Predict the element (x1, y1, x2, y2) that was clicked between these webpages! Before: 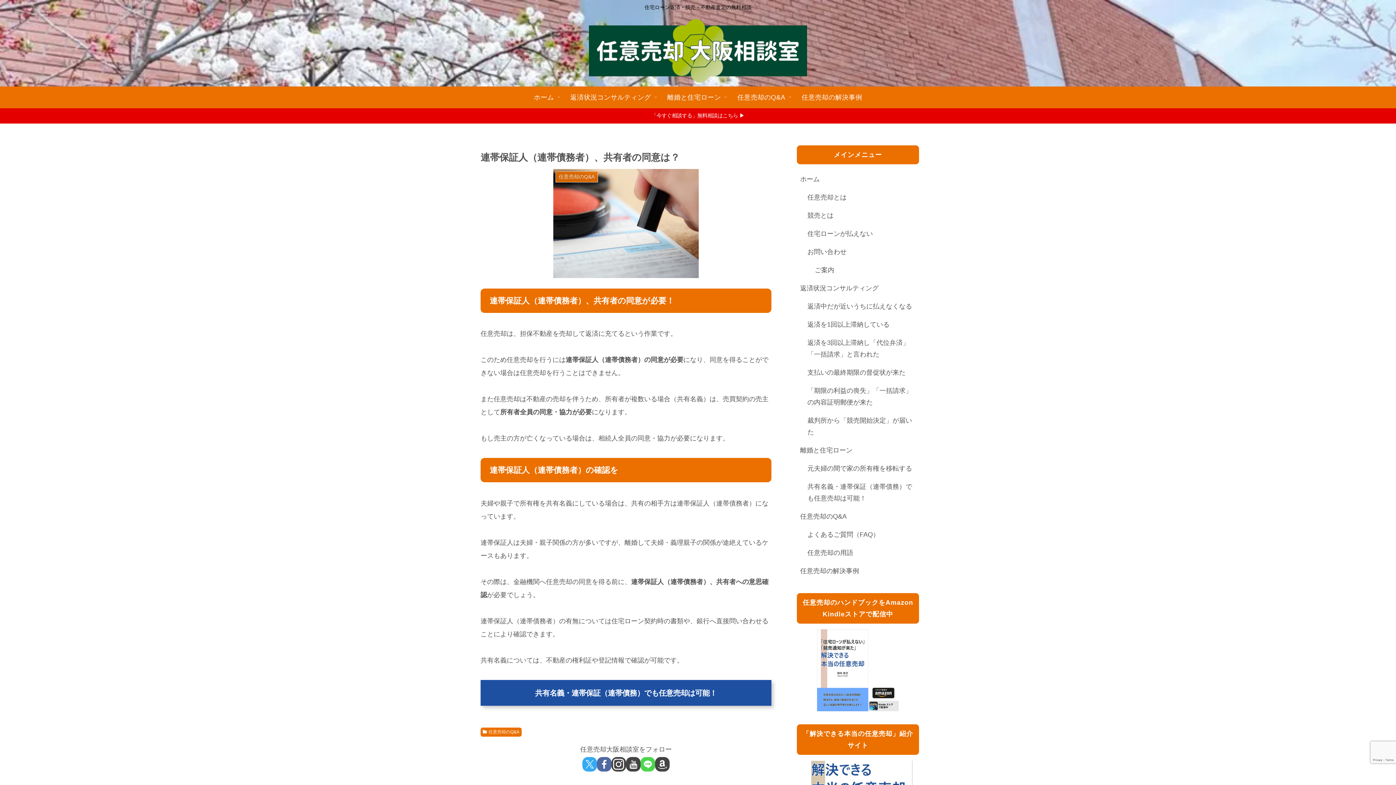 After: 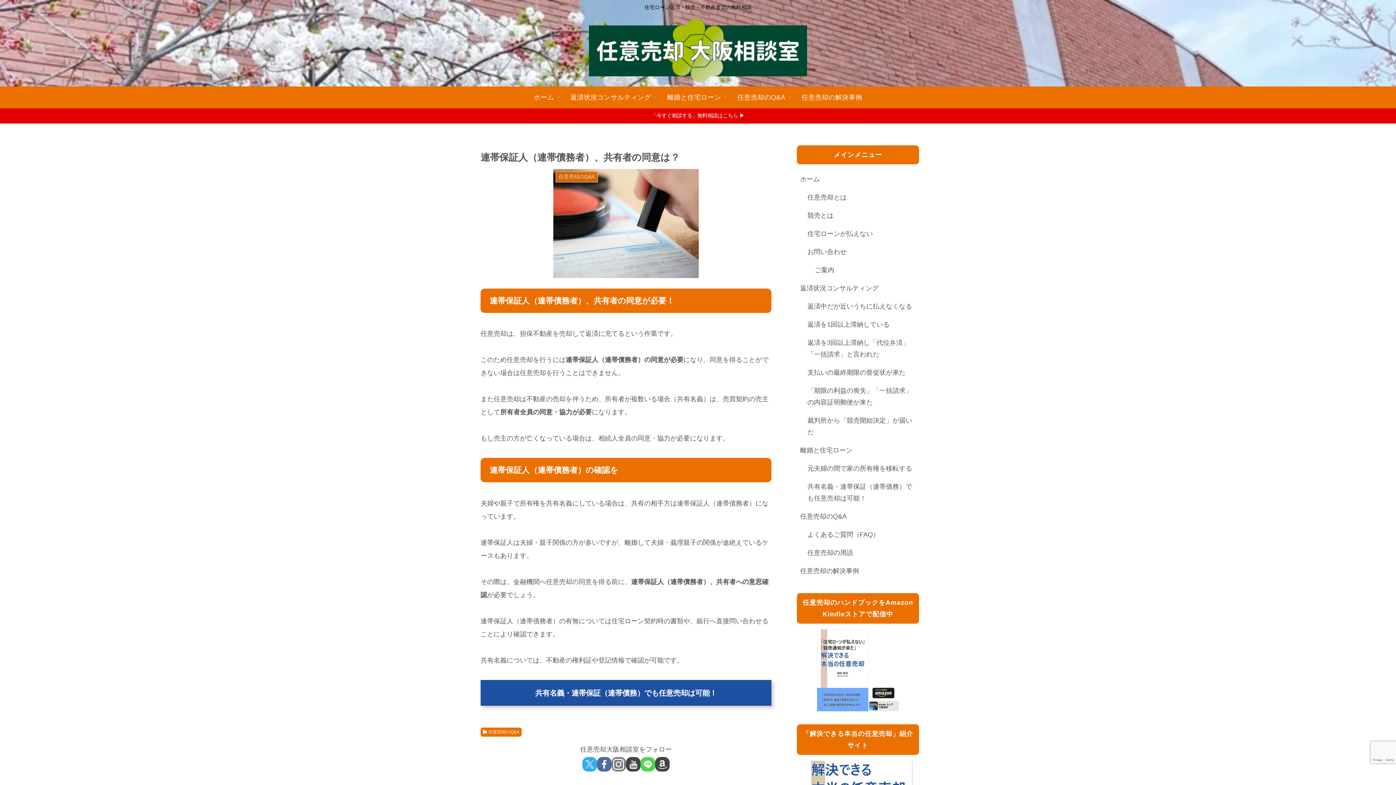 Action: label: Instagramをフォロー bbox: (611, 757, 626, 772)